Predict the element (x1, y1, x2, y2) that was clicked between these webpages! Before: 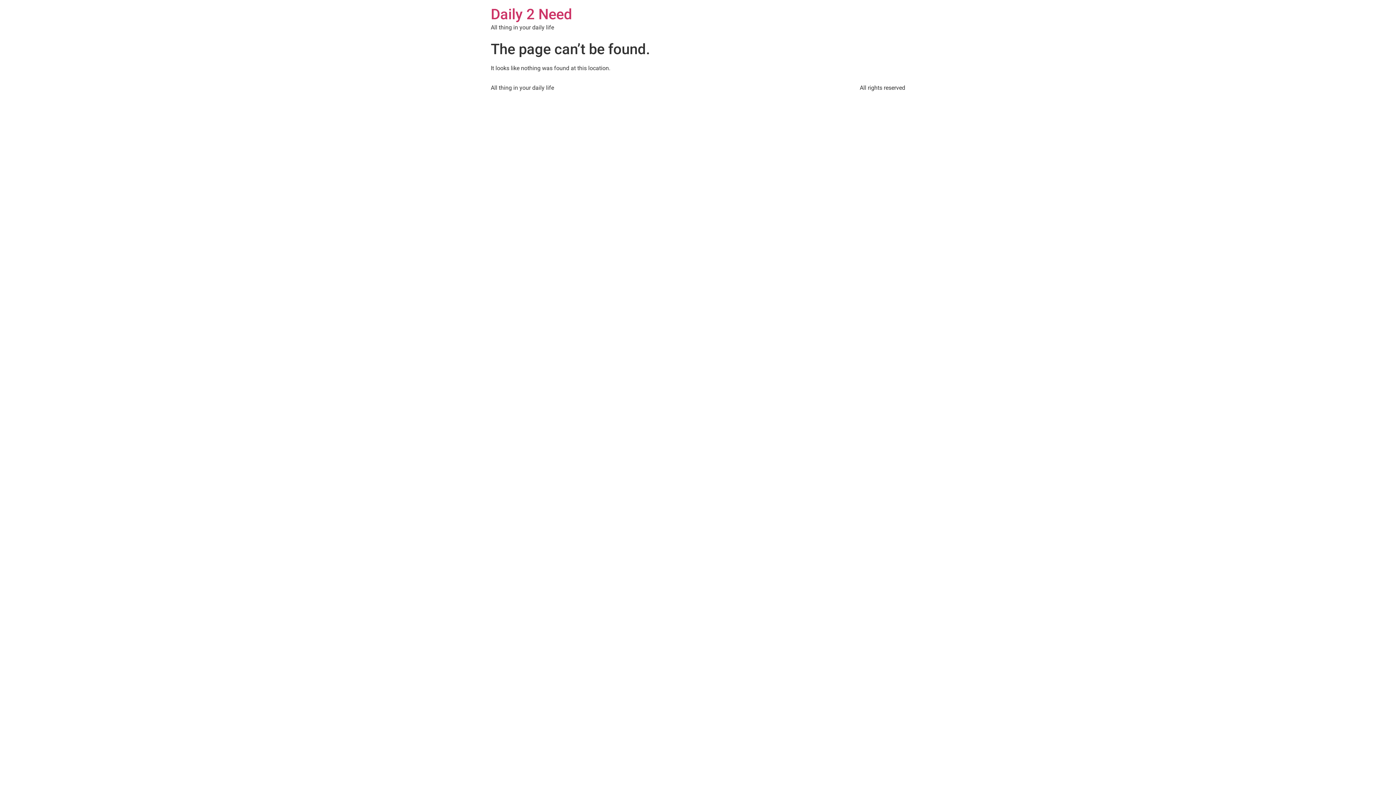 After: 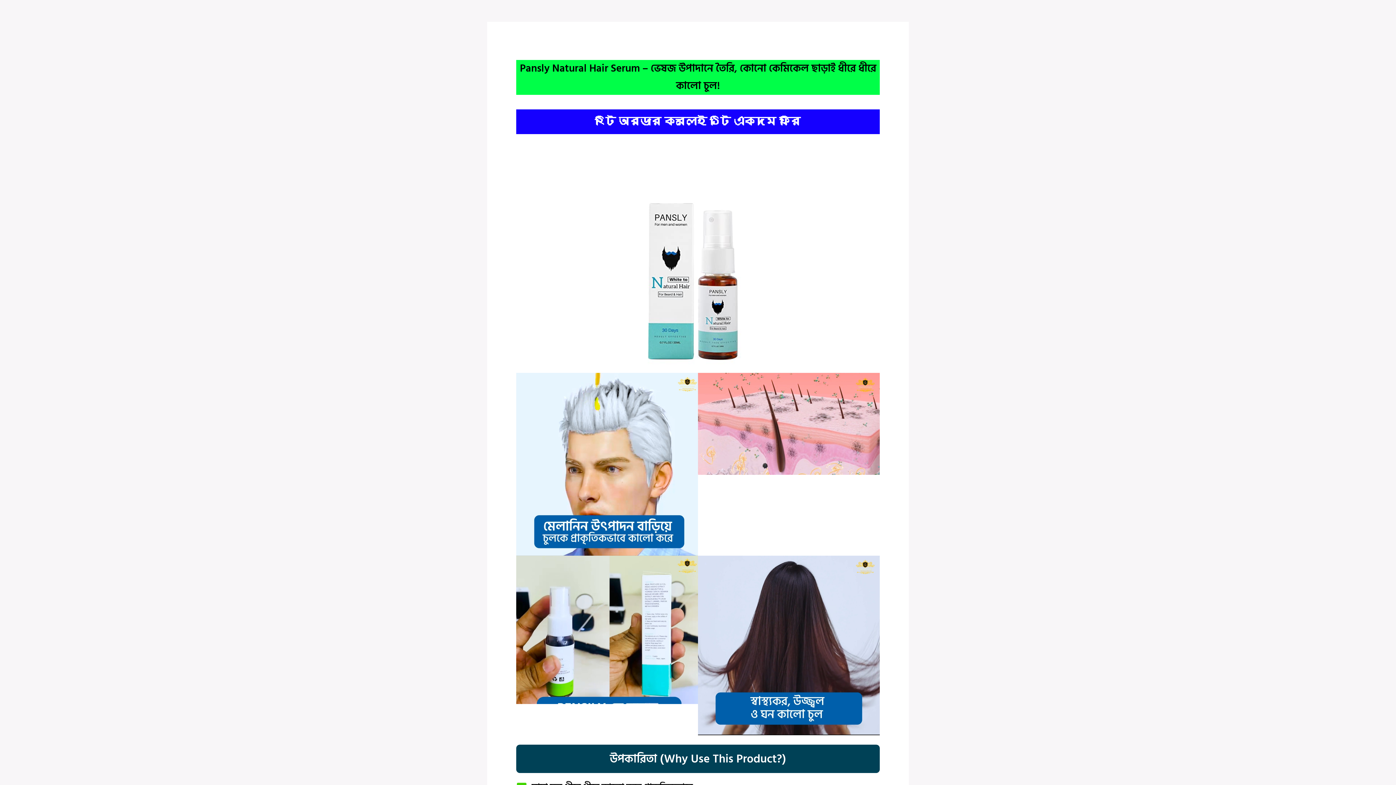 Action: bbox: (490, 5, 572, 22) label: Daily 2 Need